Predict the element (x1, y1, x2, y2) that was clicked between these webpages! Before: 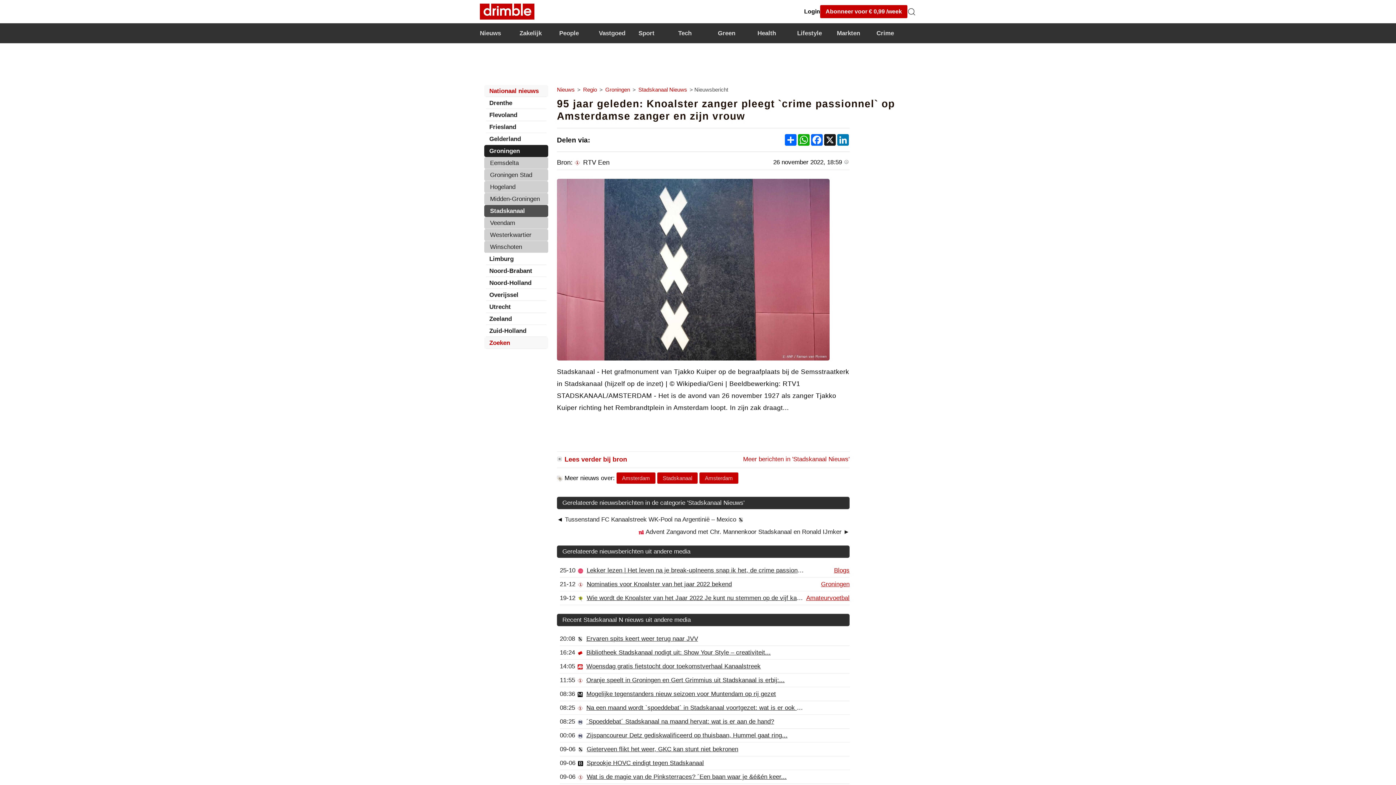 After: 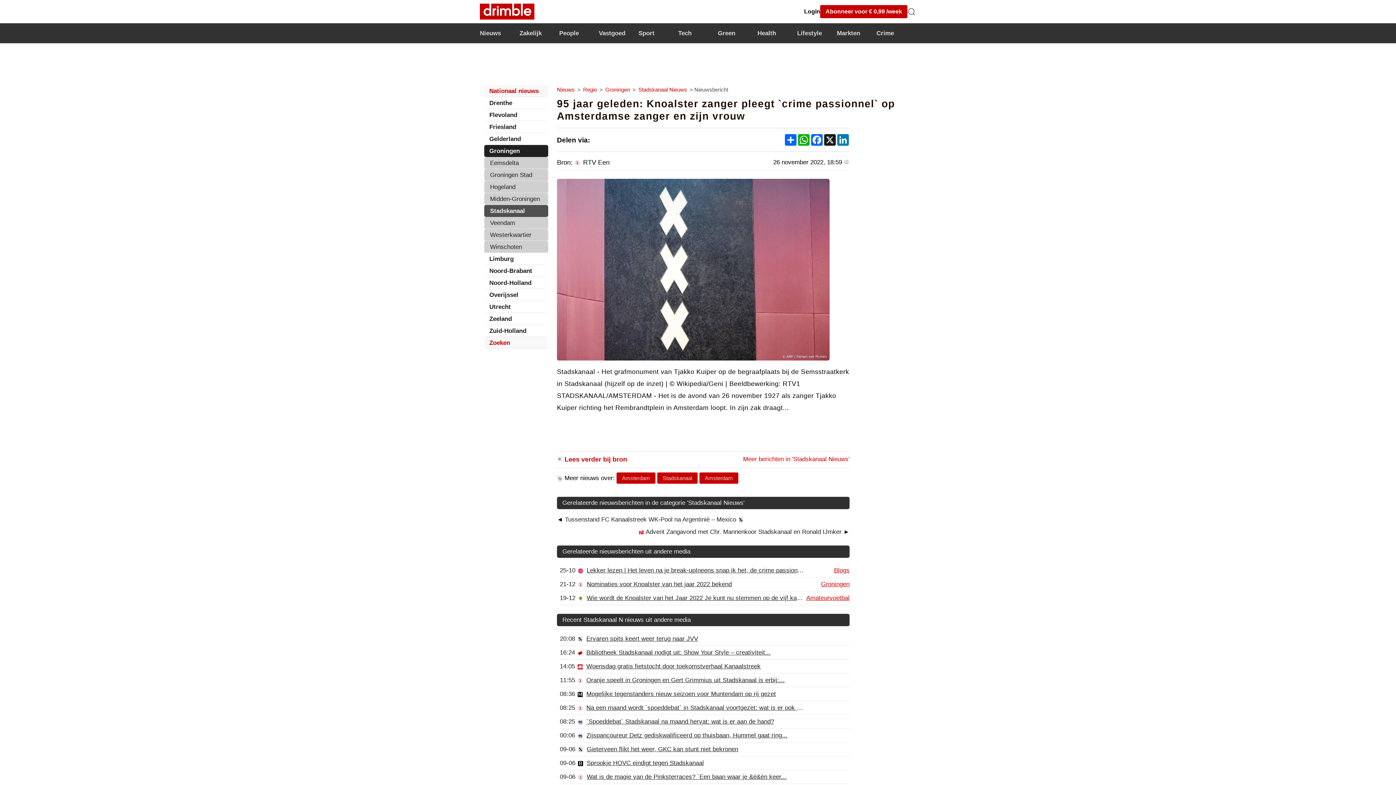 Action: label: Lees verder bij bron bbox: (564, 456, 627, 463)